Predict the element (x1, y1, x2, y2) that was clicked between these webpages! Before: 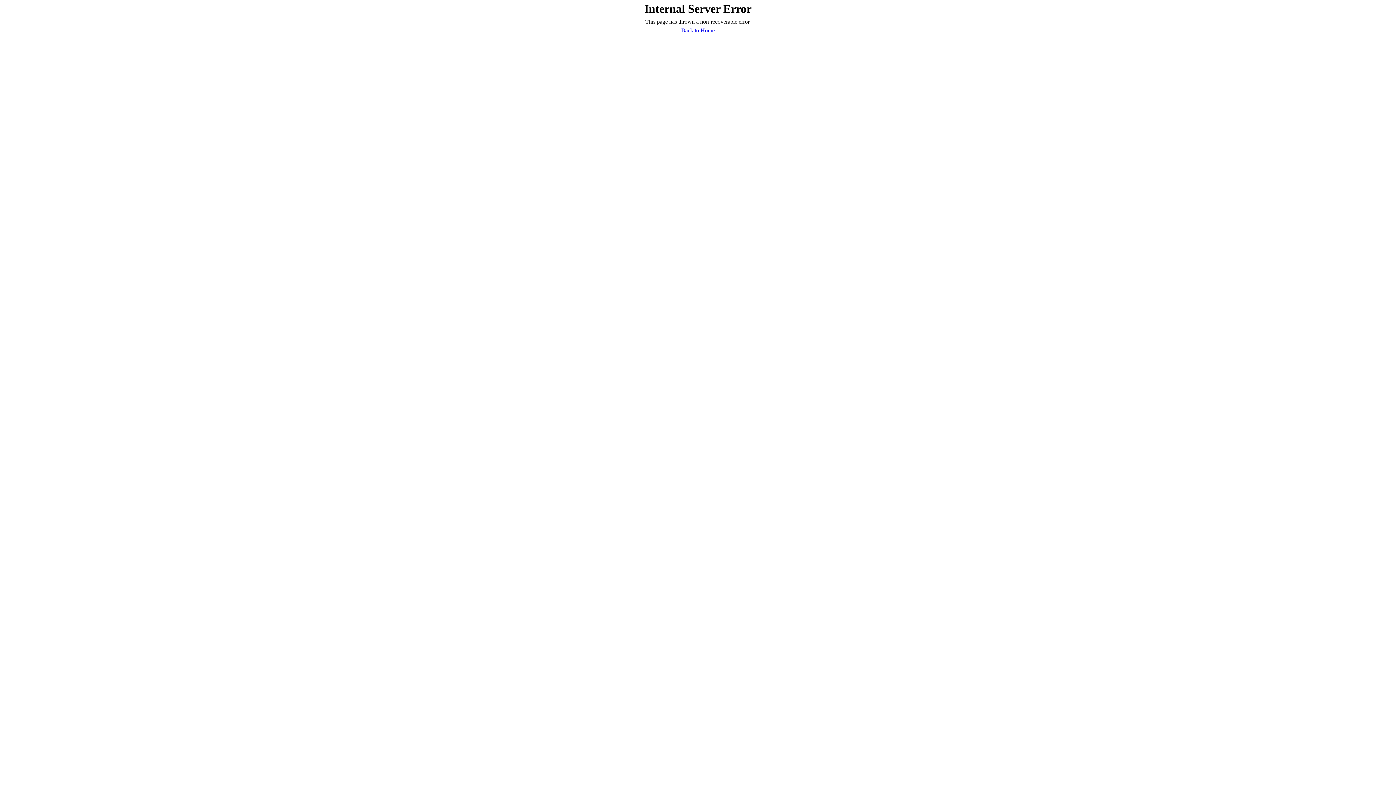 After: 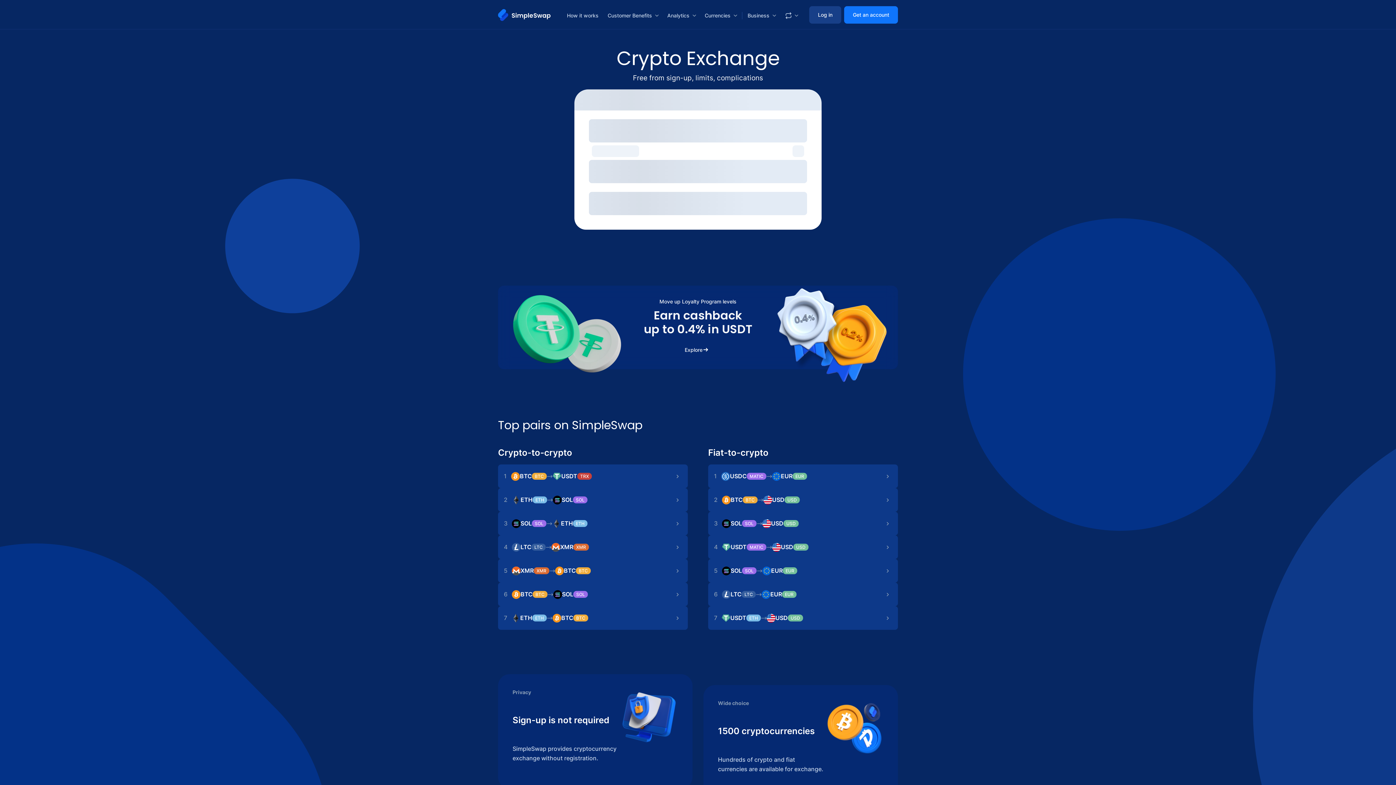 Action: label: Back to Home bbox: (681, 26, 714, 34)